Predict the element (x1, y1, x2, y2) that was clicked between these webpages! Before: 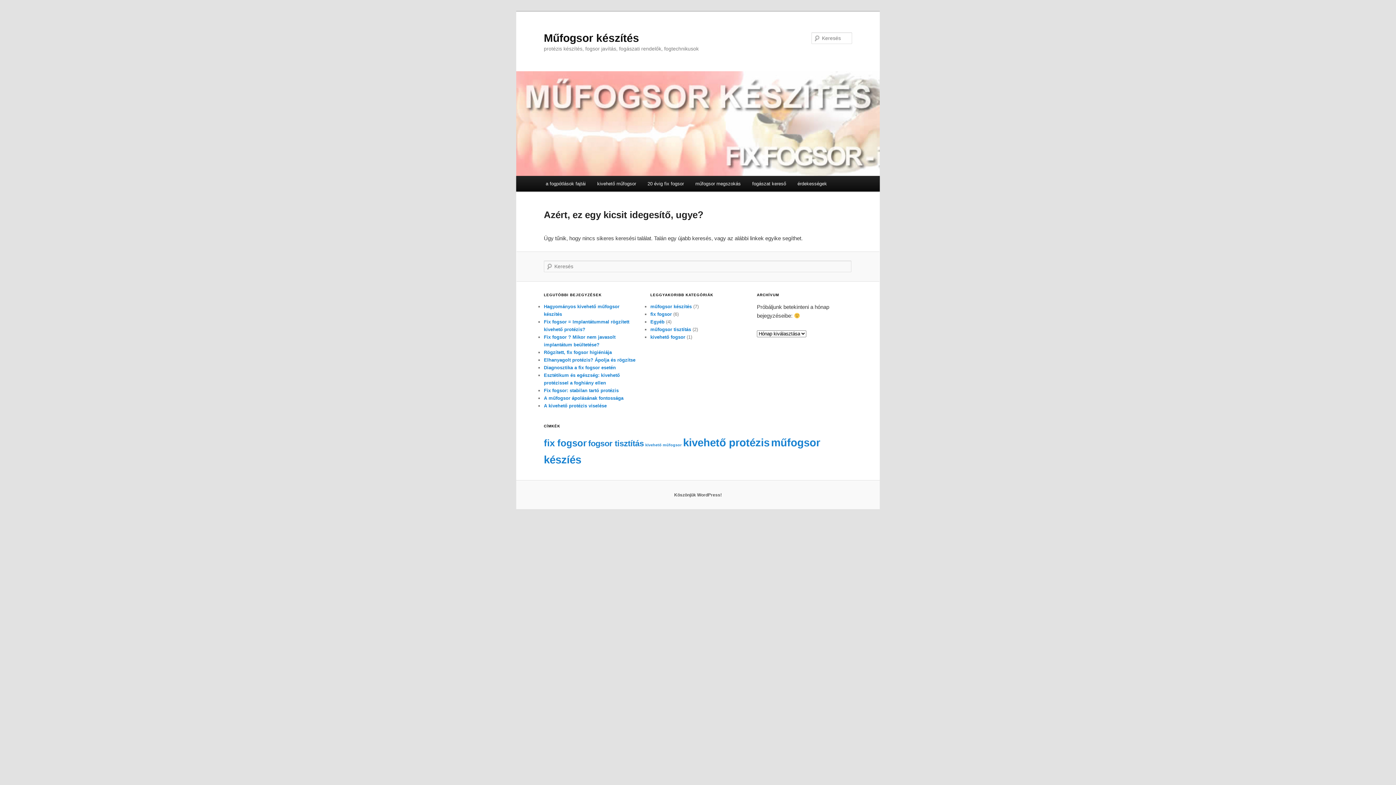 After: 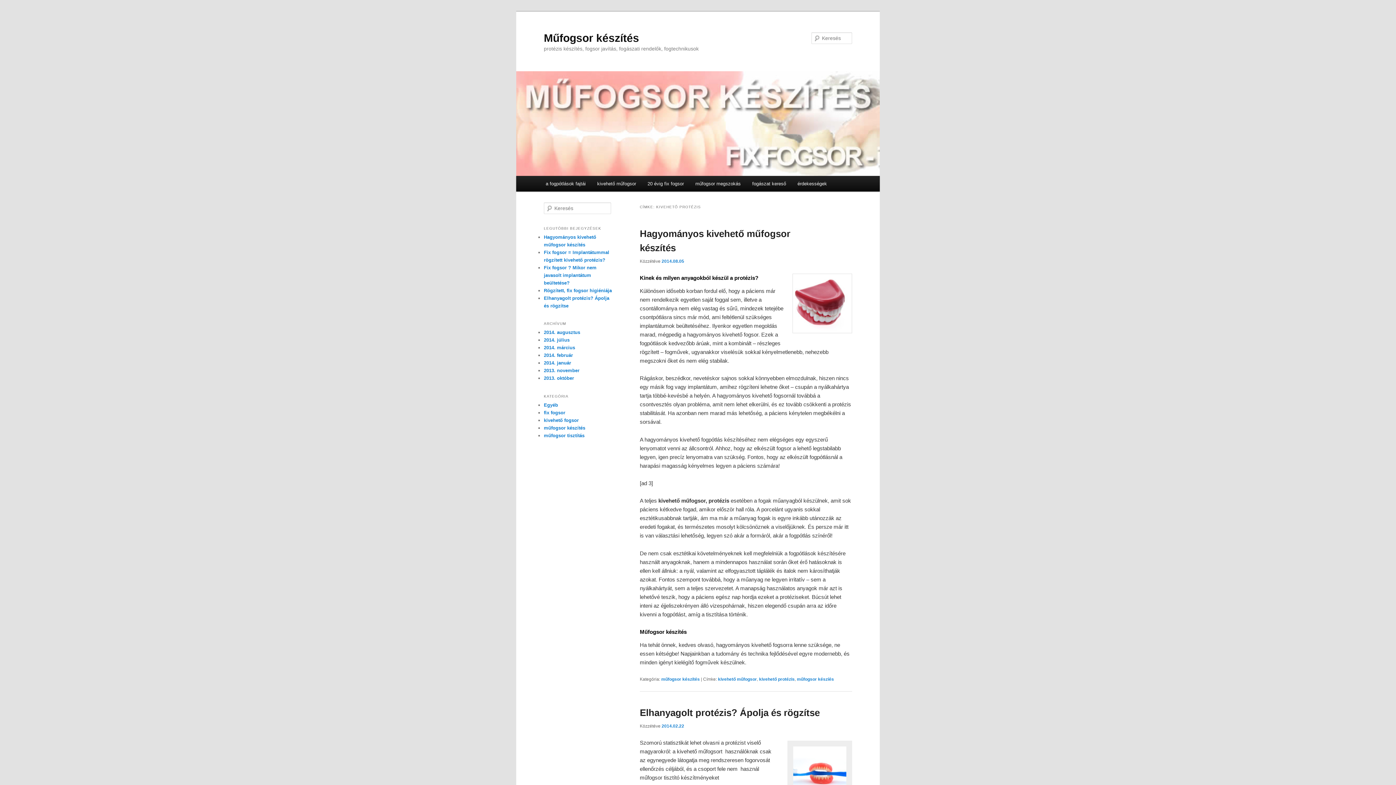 Action: bbox: (683, 436, 769, 448) label: kivehető protézis